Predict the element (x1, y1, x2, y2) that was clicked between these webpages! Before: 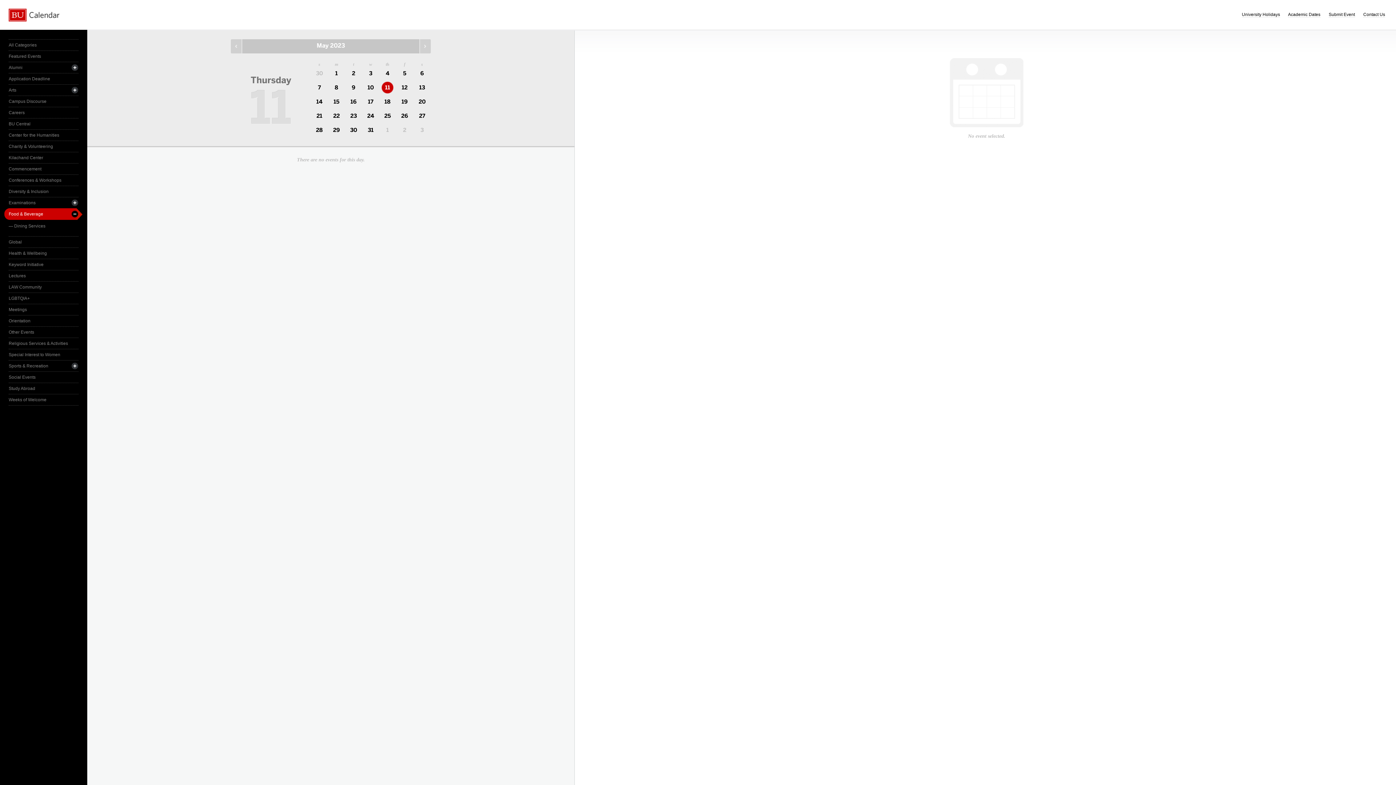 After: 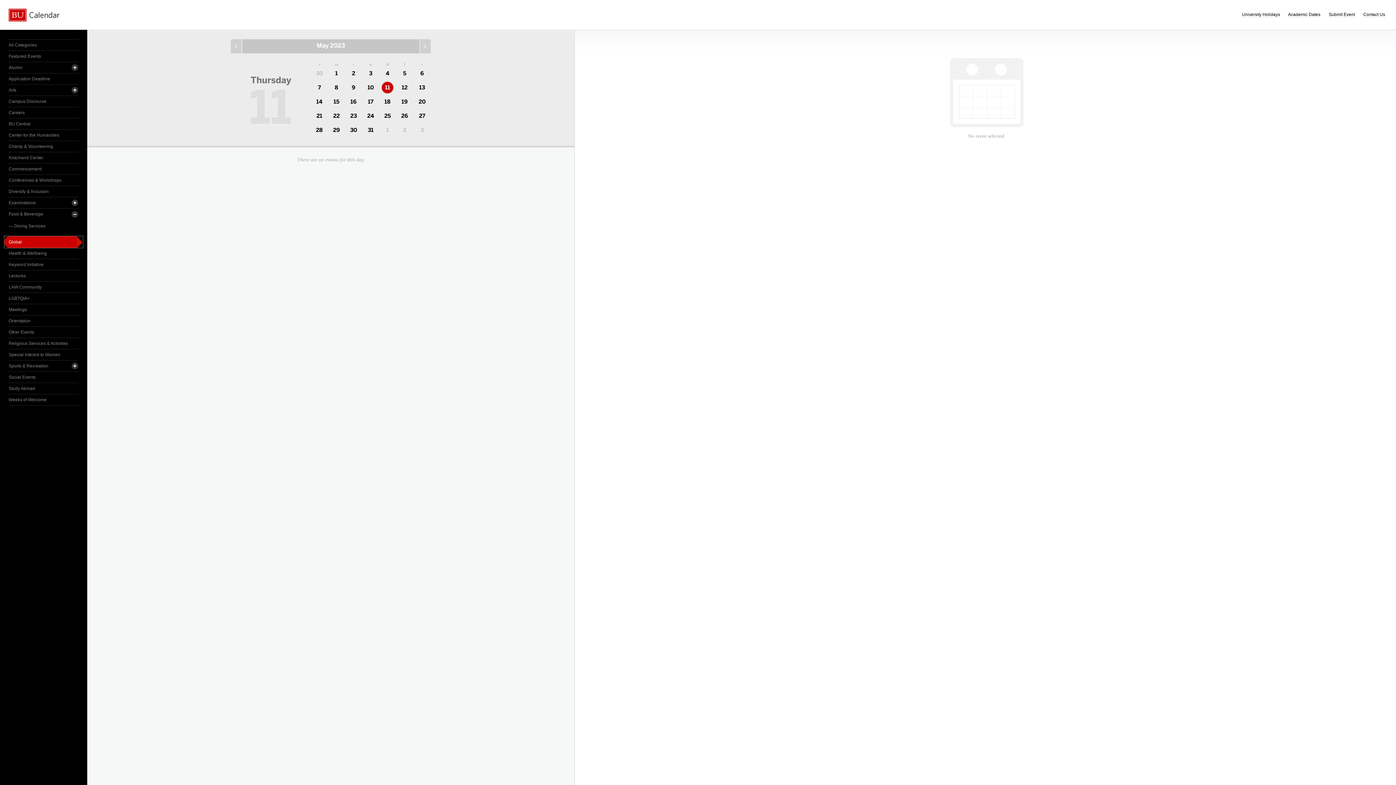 Action: label: Global bbox: (8, 236, 78, 247)